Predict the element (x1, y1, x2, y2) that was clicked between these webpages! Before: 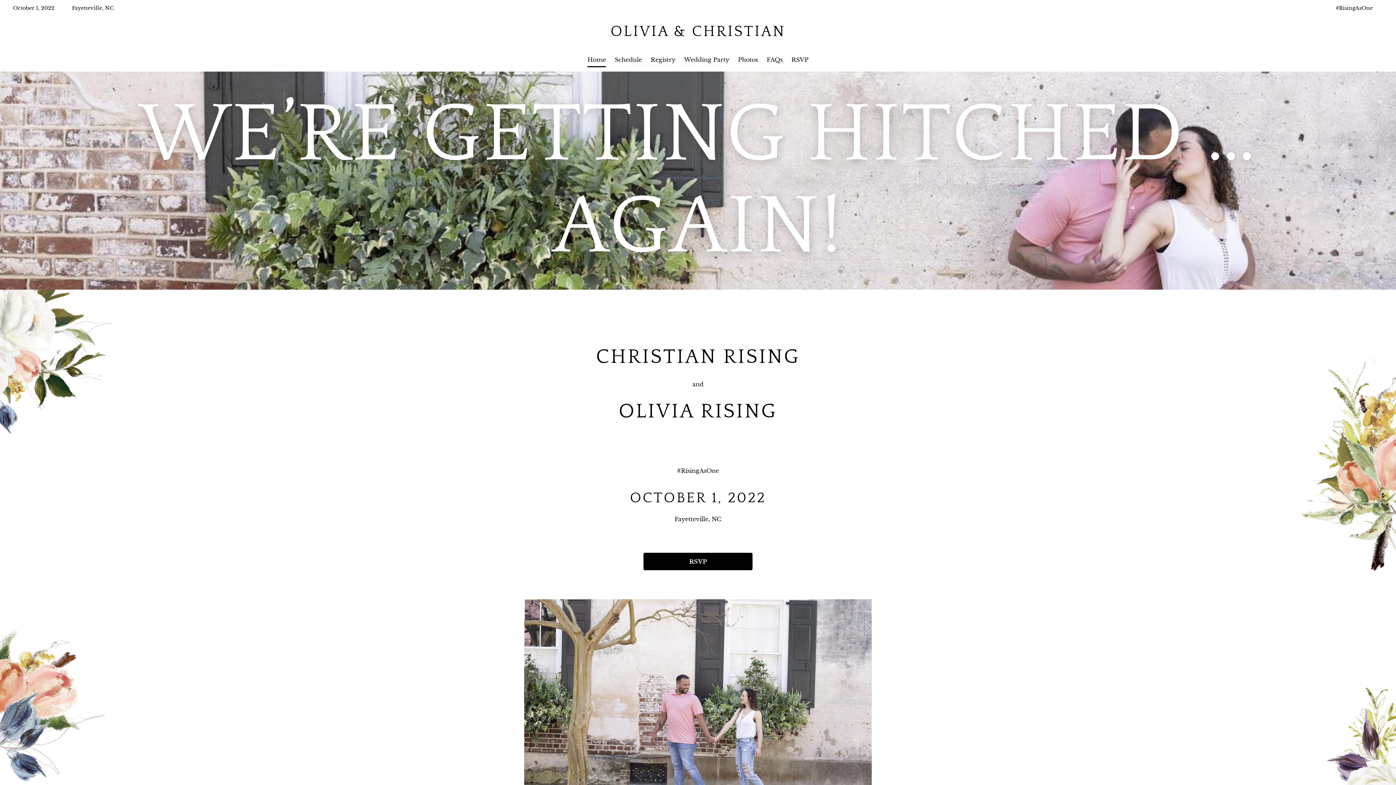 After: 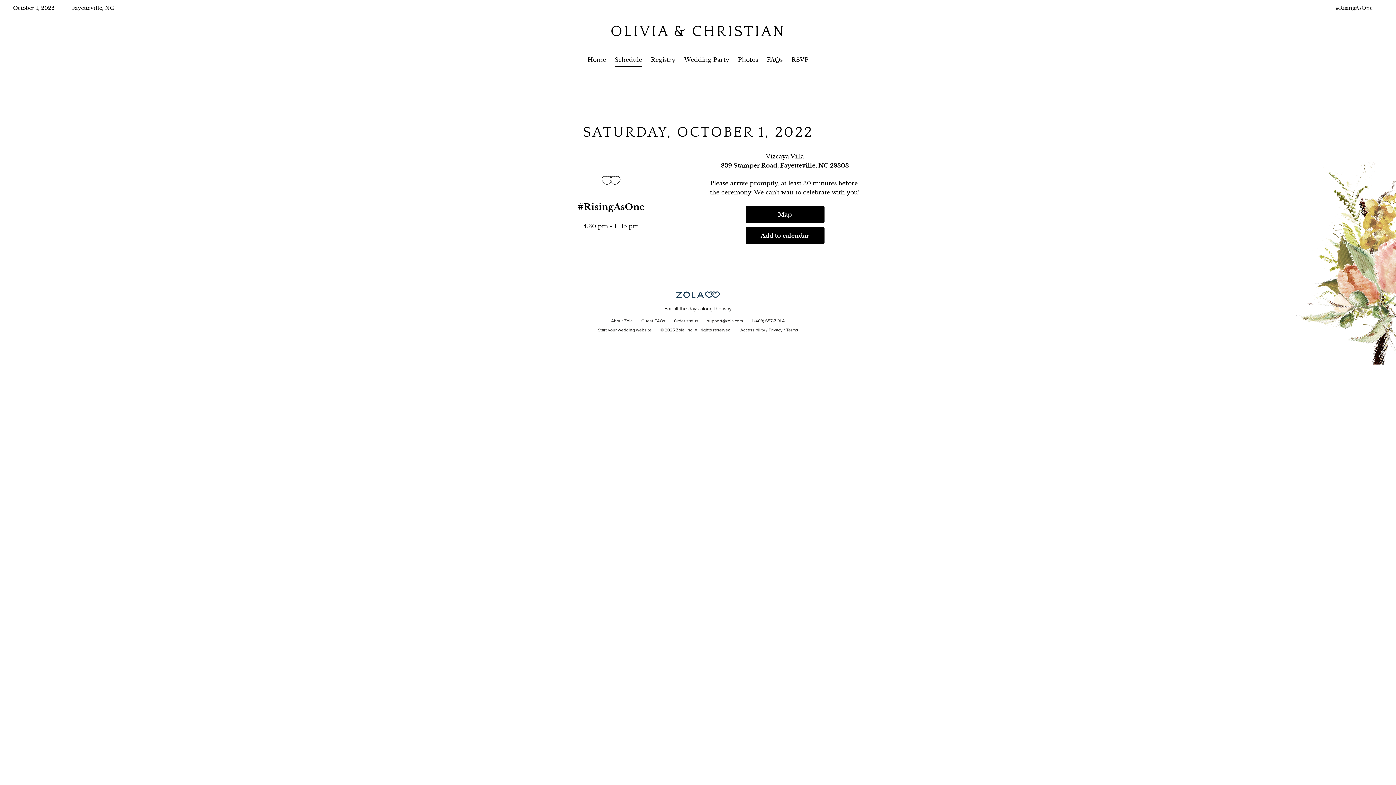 Action: bbox: (614, 56, 642, 63) label: Schedule